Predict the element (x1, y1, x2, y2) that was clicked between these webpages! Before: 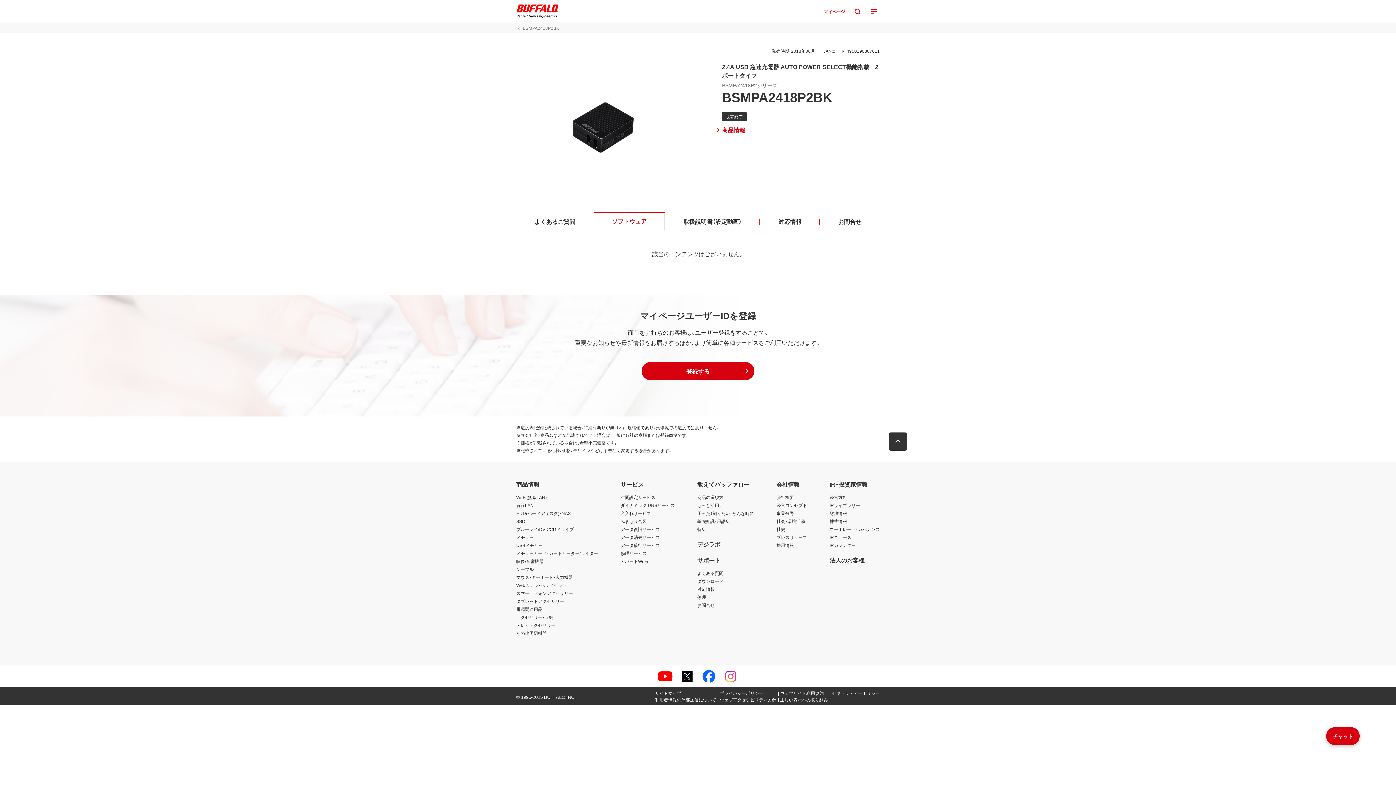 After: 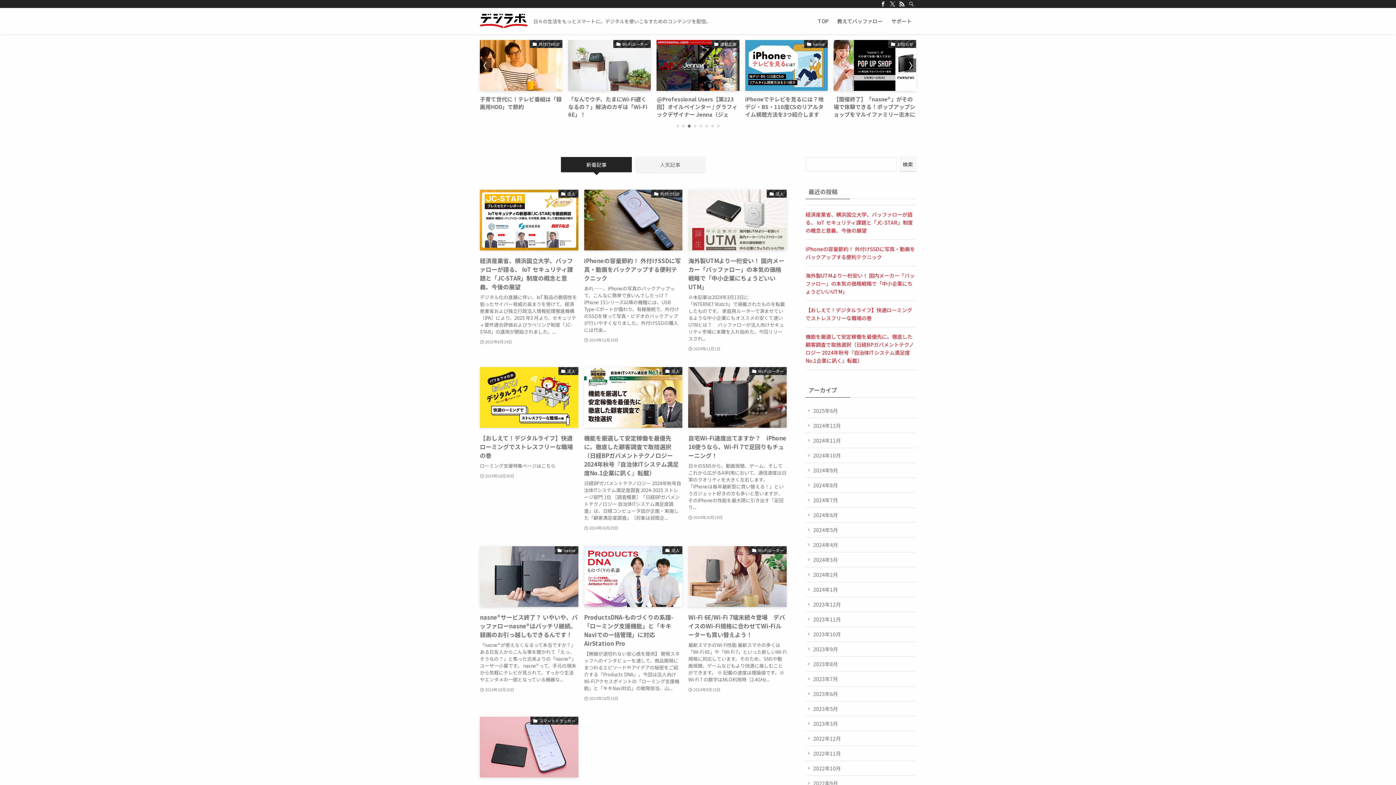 Action: label: デジラボ bbox: (697, 540, 720, 548)